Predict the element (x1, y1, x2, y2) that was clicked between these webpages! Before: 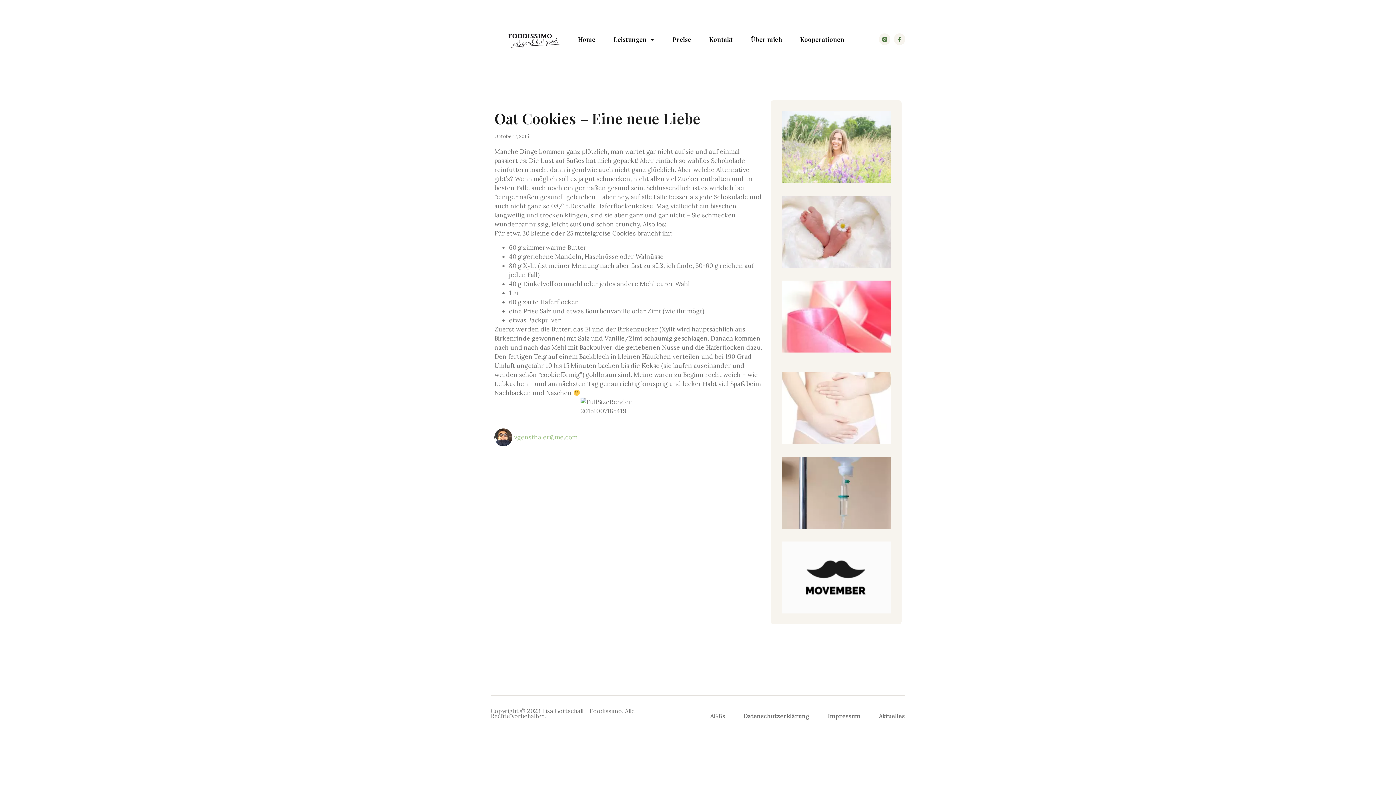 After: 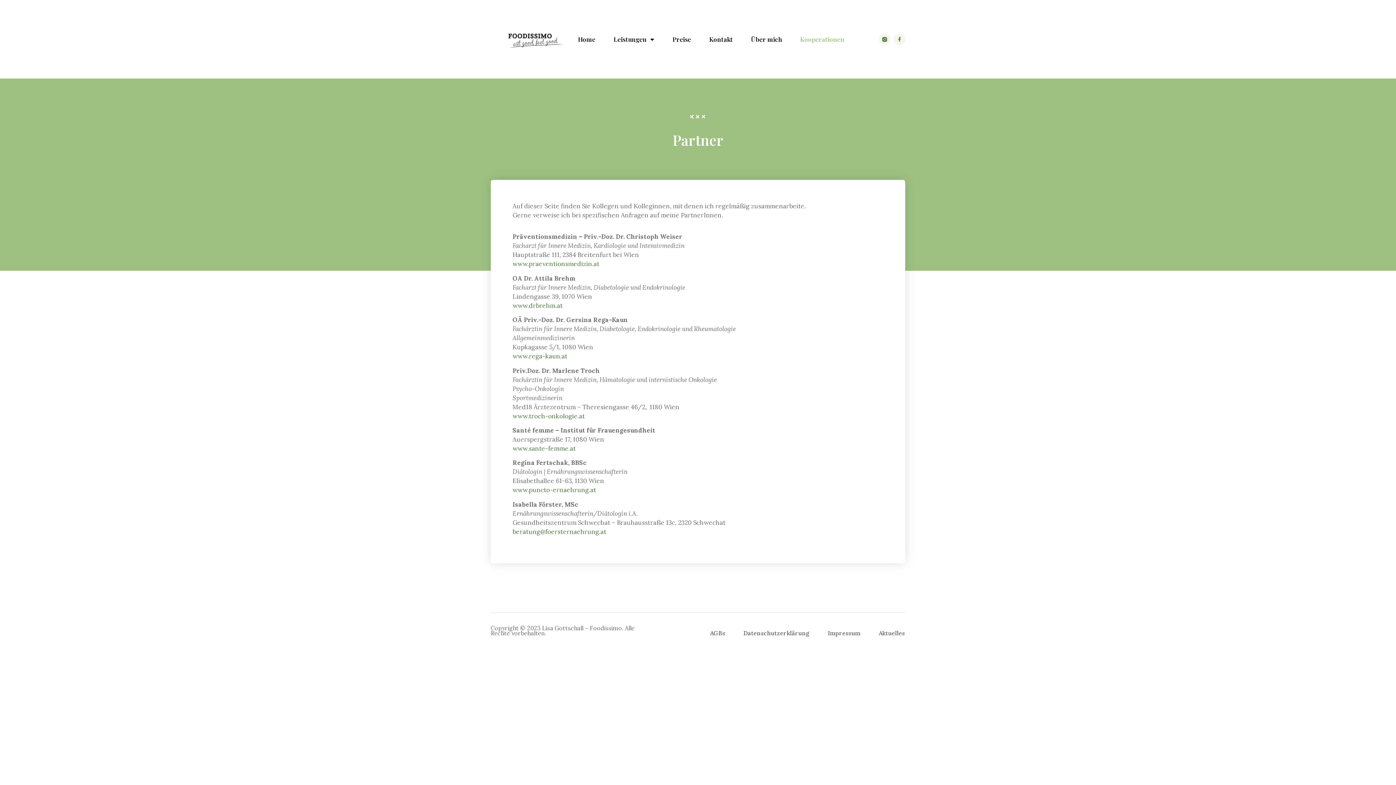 Action: bbox: (800, 35, 844, 42) label: Kooperationen